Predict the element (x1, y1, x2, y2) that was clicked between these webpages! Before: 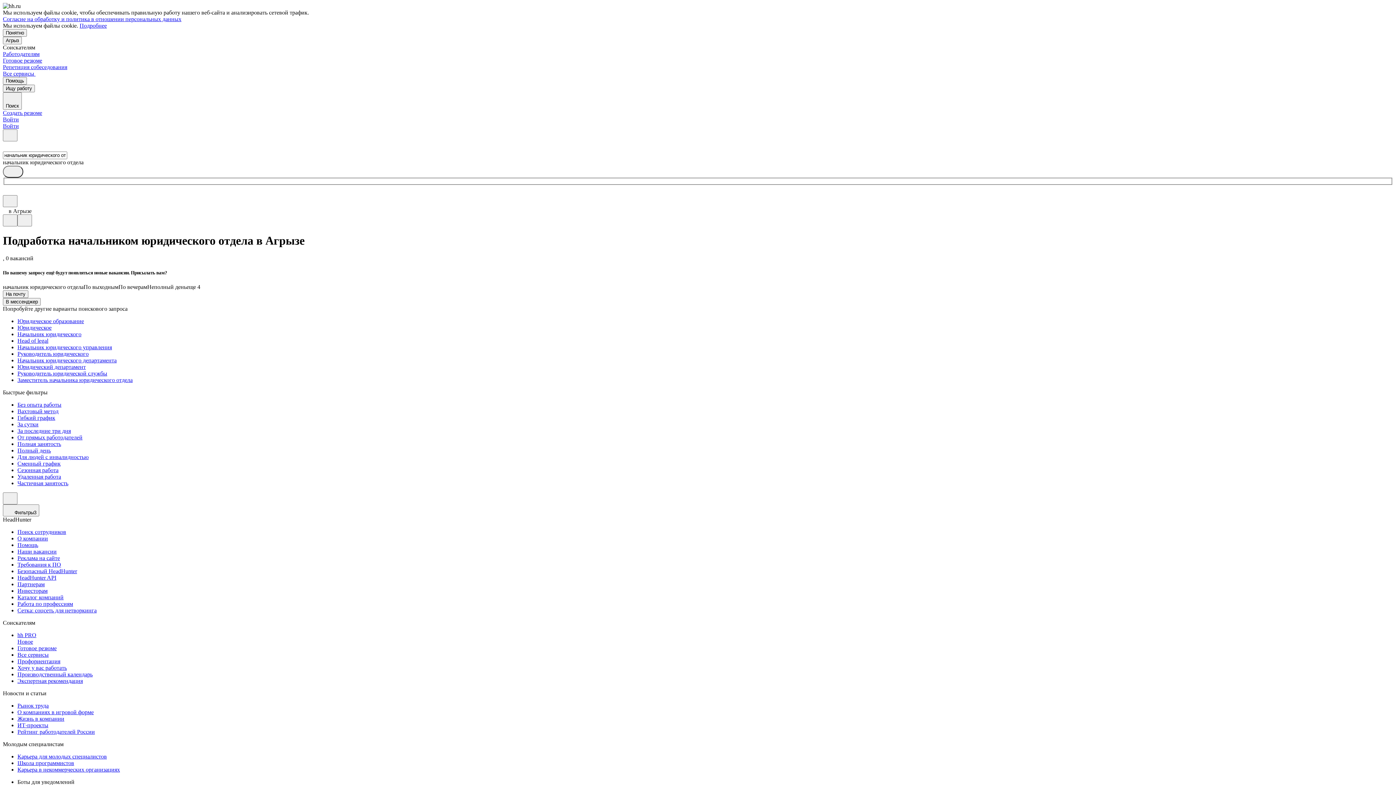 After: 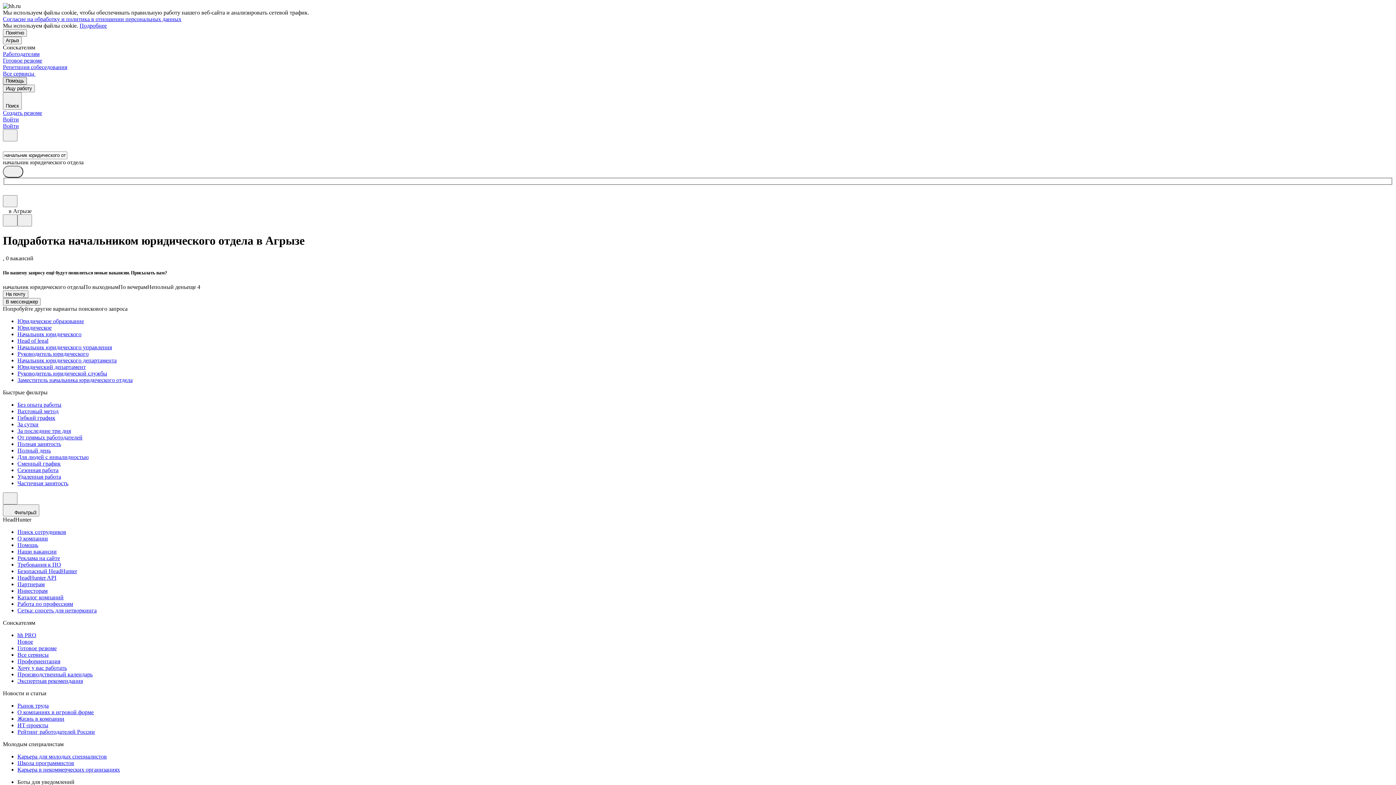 Action: bbox: (2, 77, 26, 84) label: Помощь